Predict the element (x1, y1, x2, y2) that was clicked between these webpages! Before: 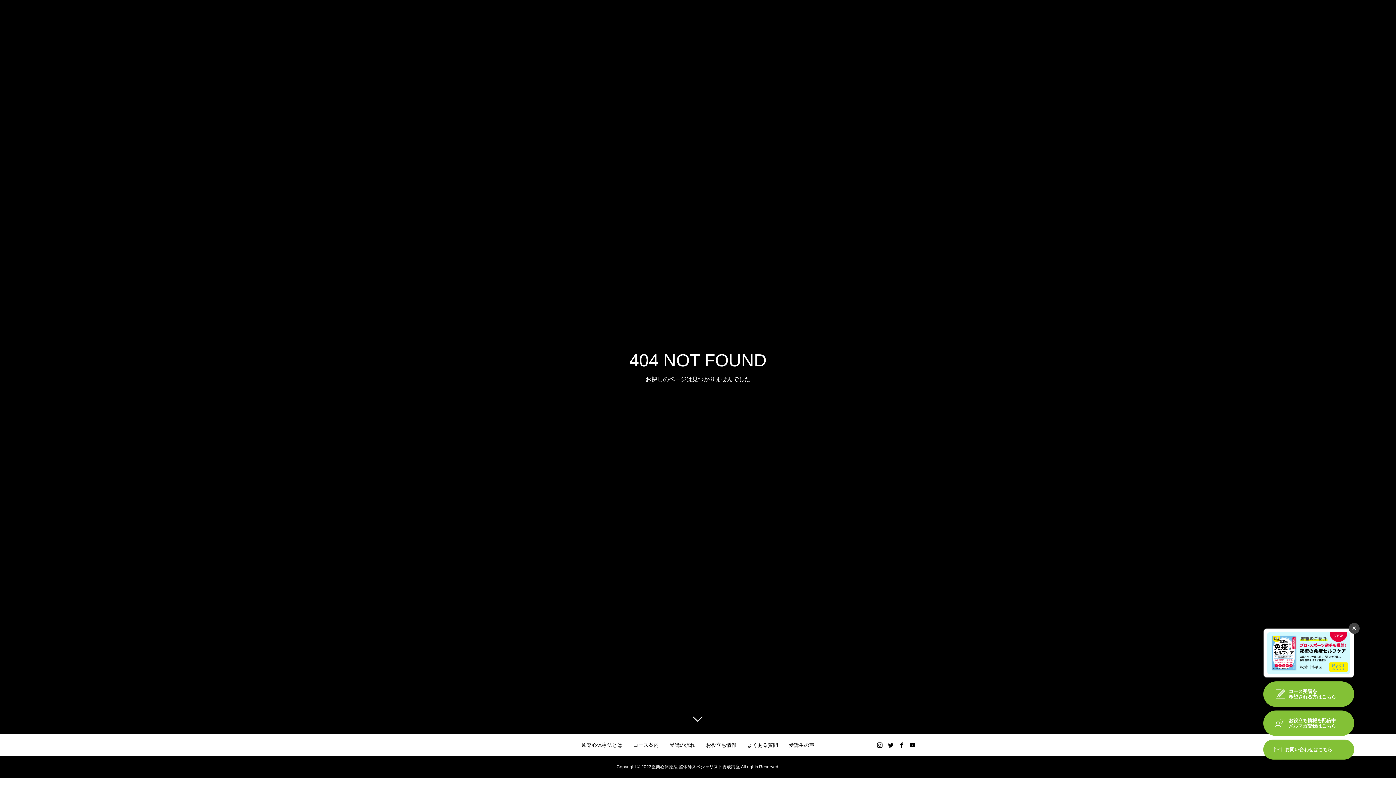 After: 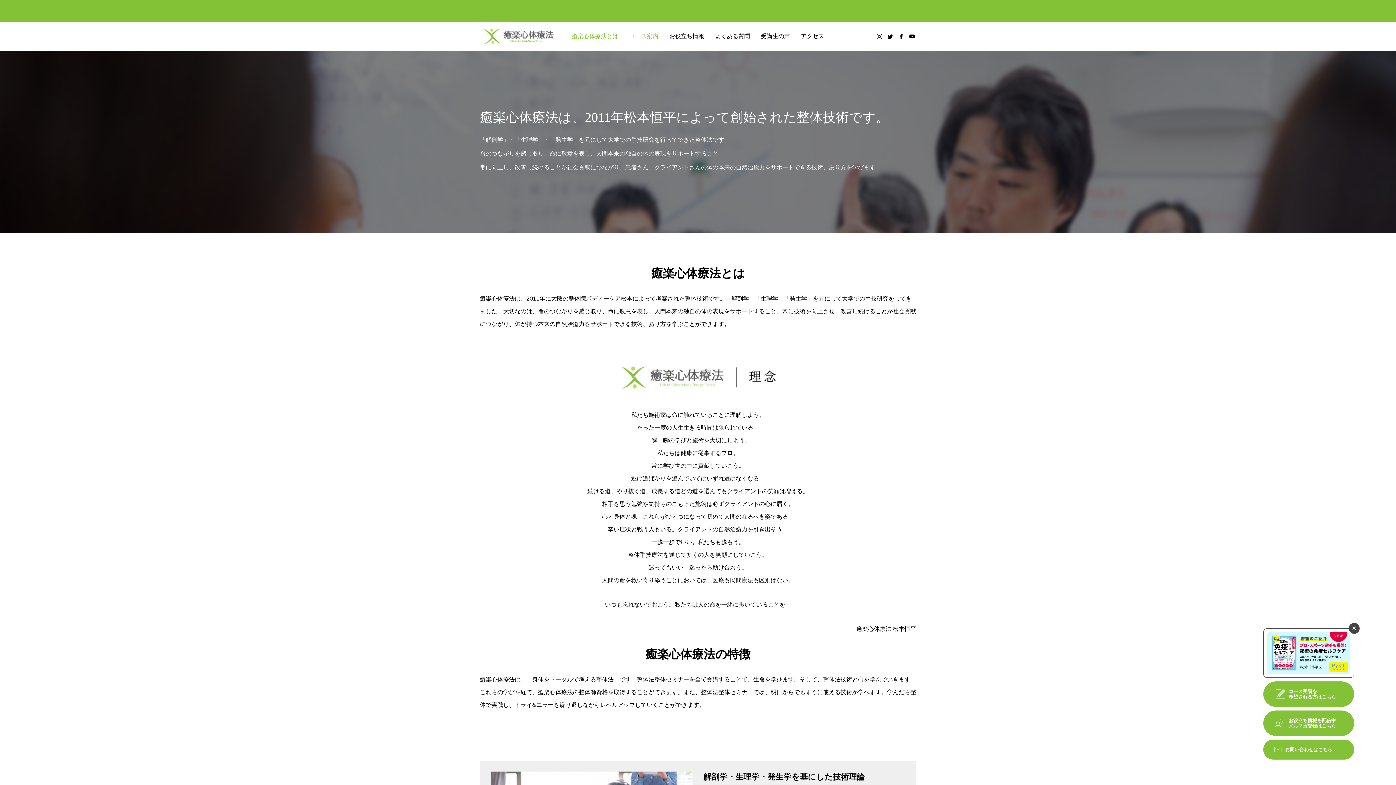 Action: bbox: (581, 734, 622, 756) label: 癒楽心体療法とは